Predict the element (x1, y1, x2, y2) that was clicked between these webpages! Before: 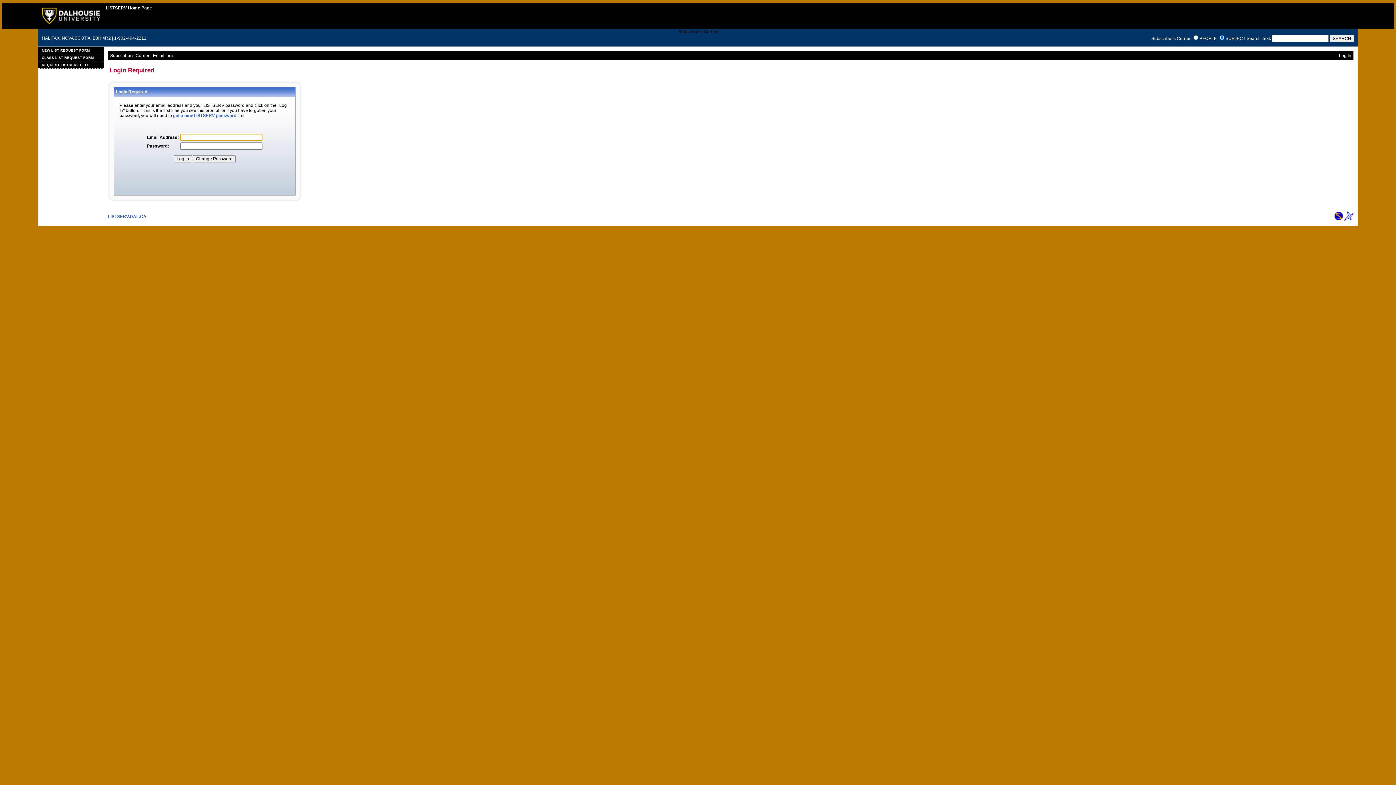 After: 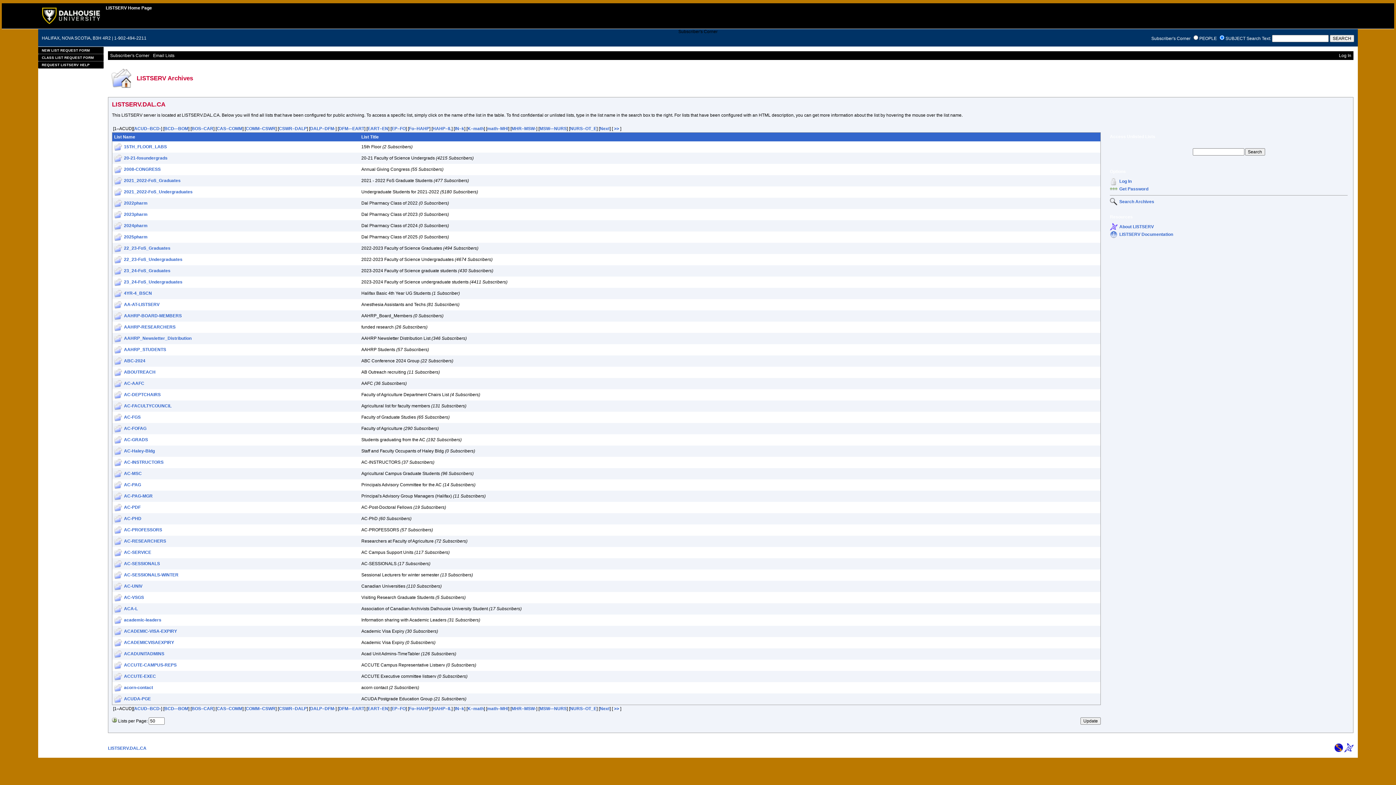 Action: bbox: (108, 214, 146, 219) label: LISTSERV.DAL.CA